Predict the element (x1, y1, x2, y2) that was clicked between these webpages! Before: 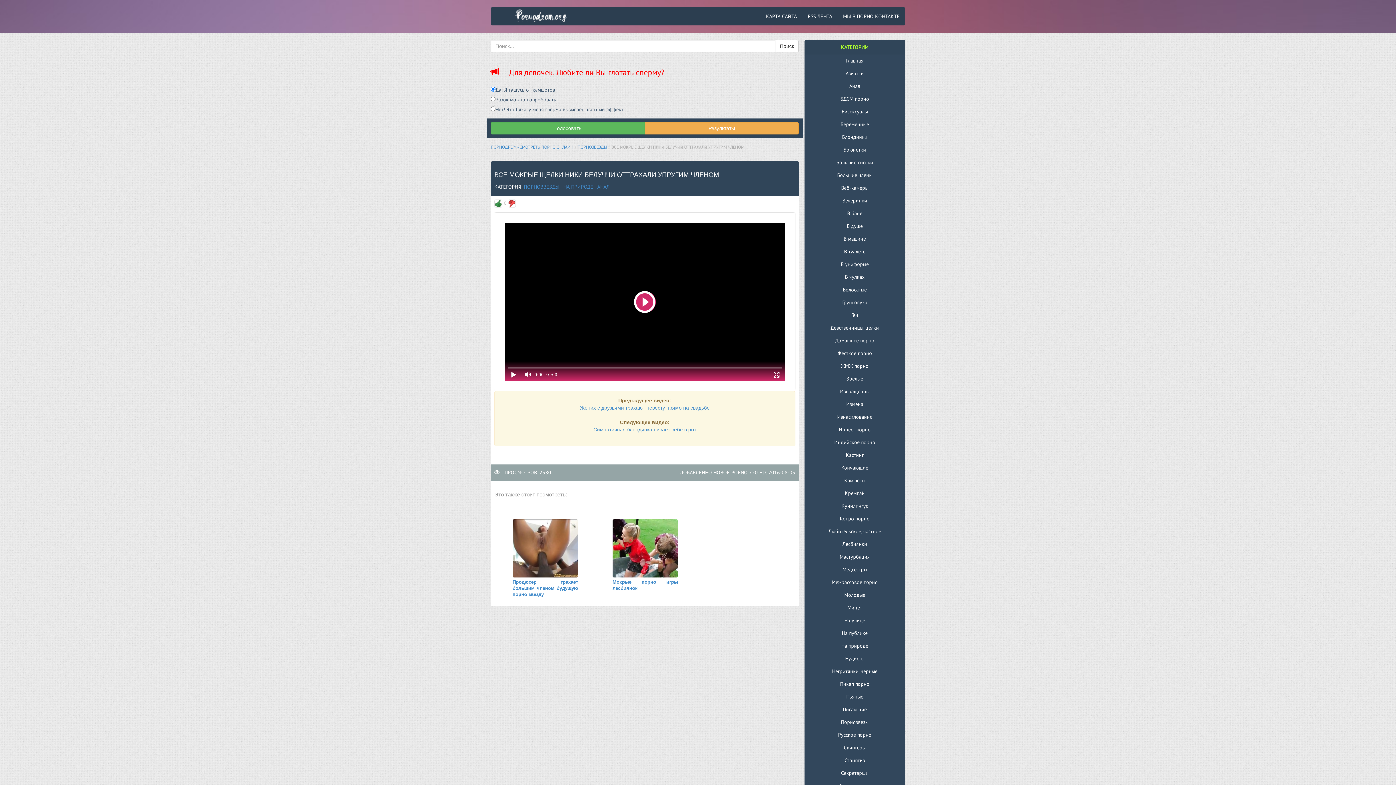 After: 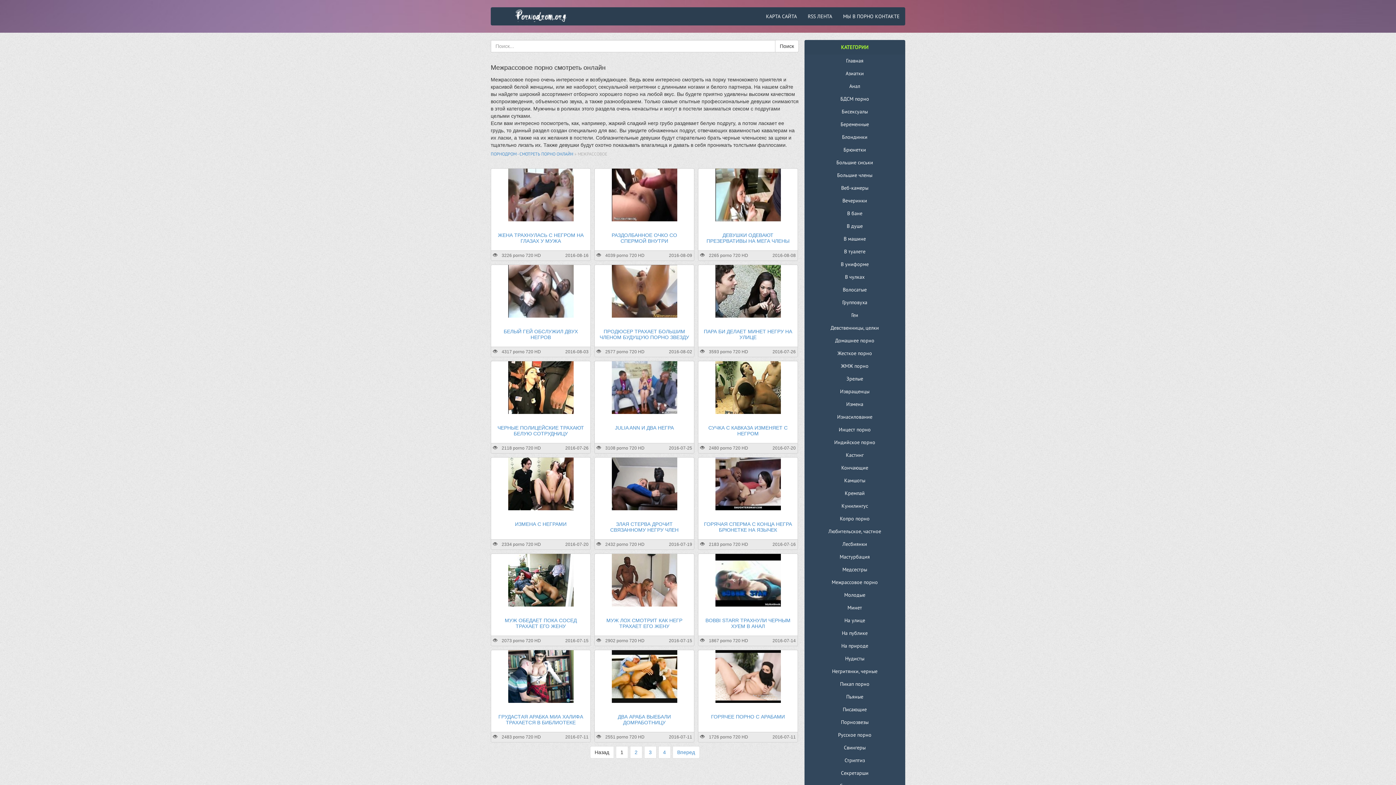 Action: label: Межрассовое порно bbox: (831, 579, 878, 585)